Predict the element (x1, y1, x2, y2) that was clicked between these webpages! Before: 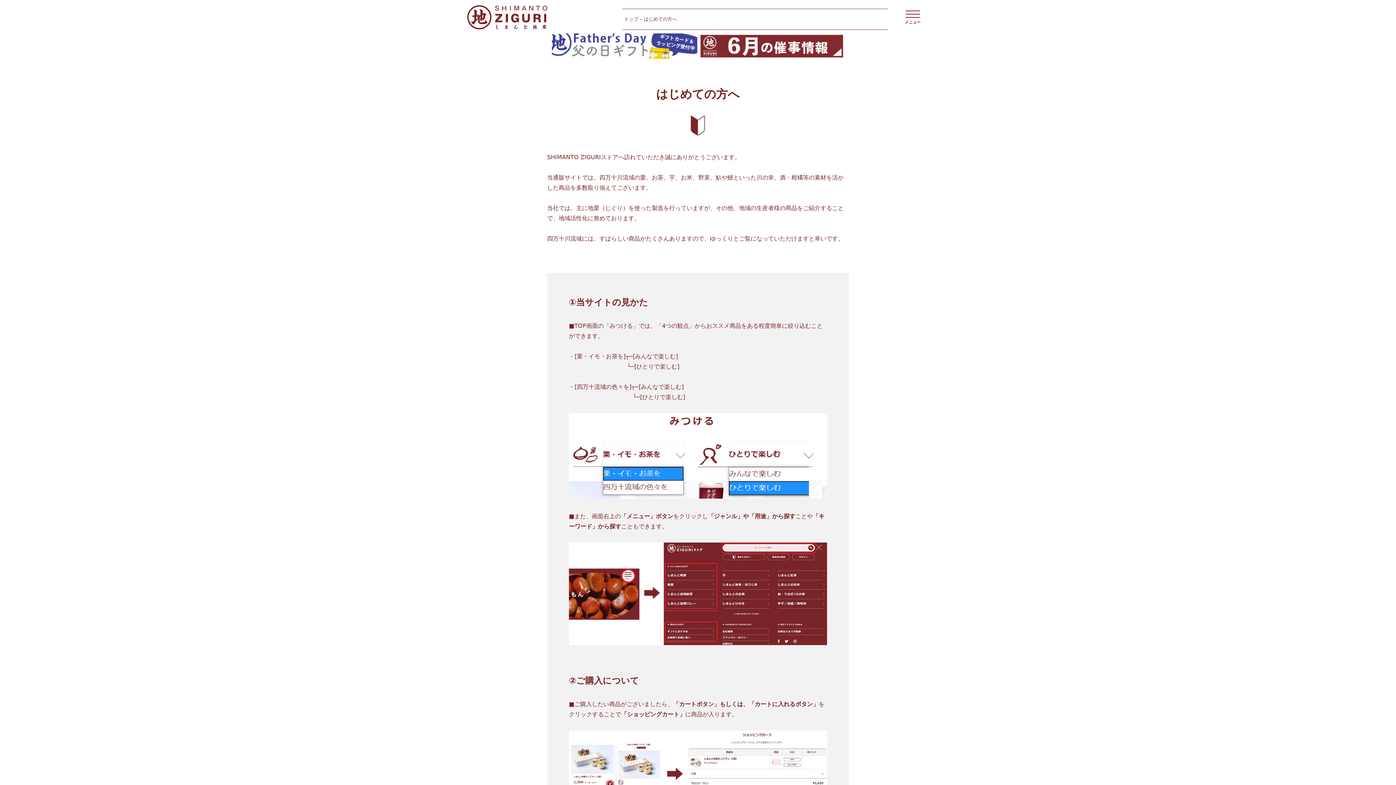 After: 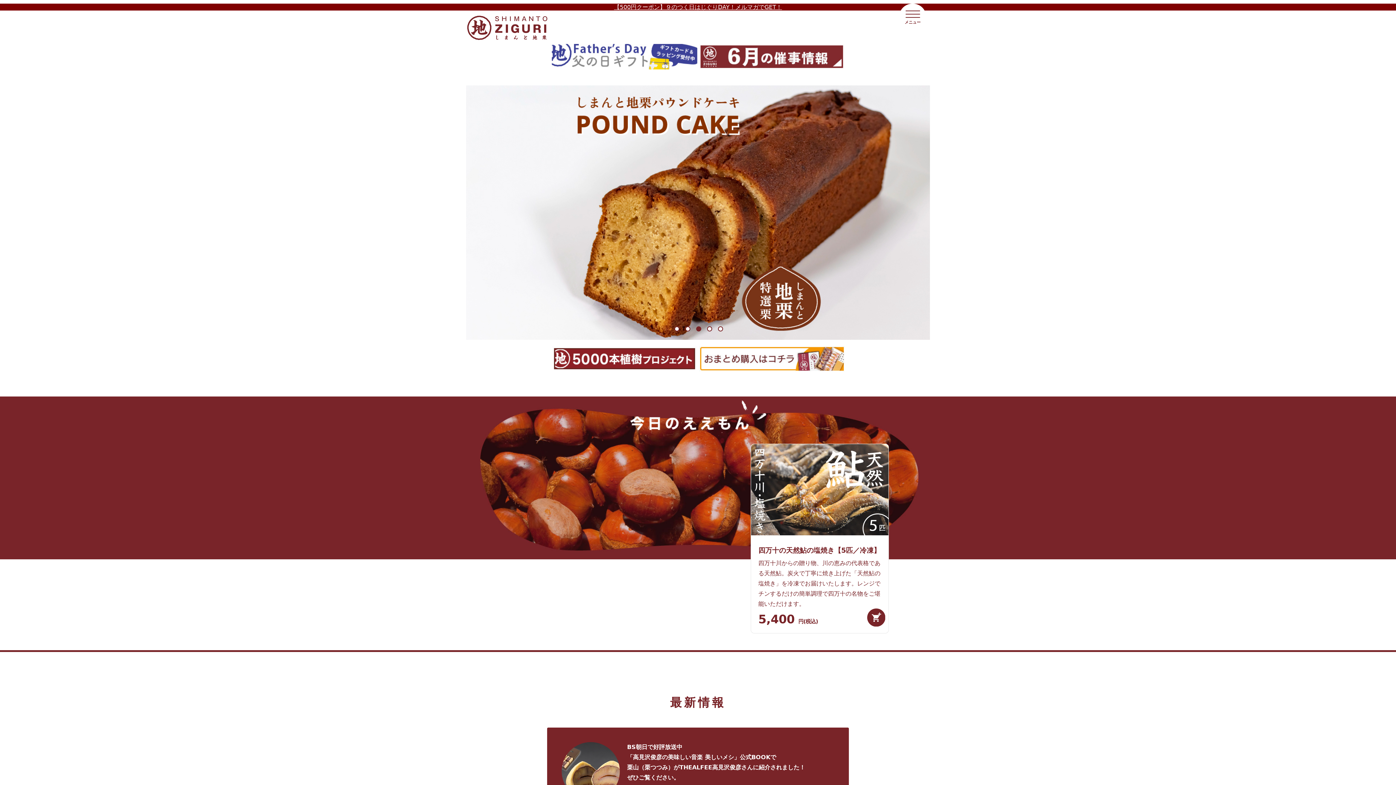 Action: bbox: (466, 15, 548, 29)